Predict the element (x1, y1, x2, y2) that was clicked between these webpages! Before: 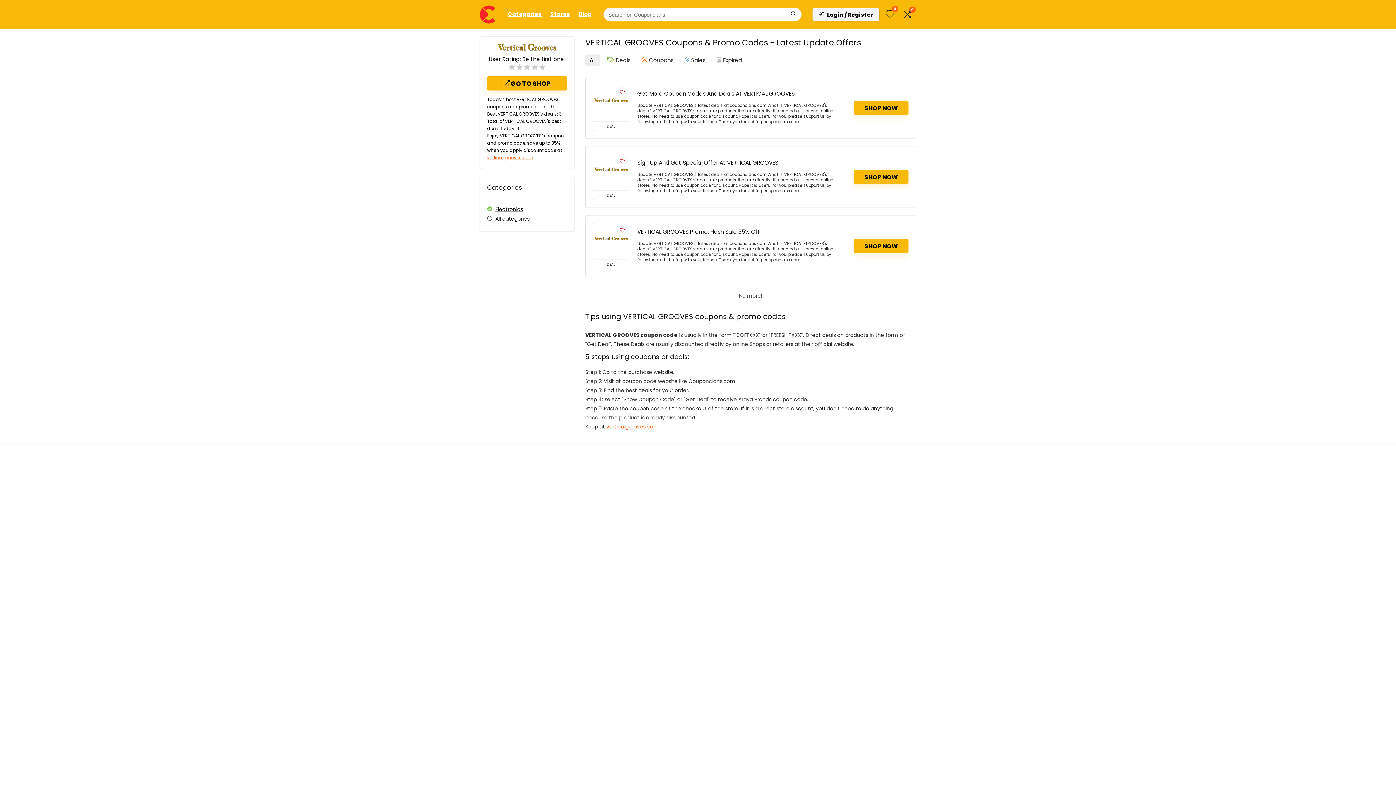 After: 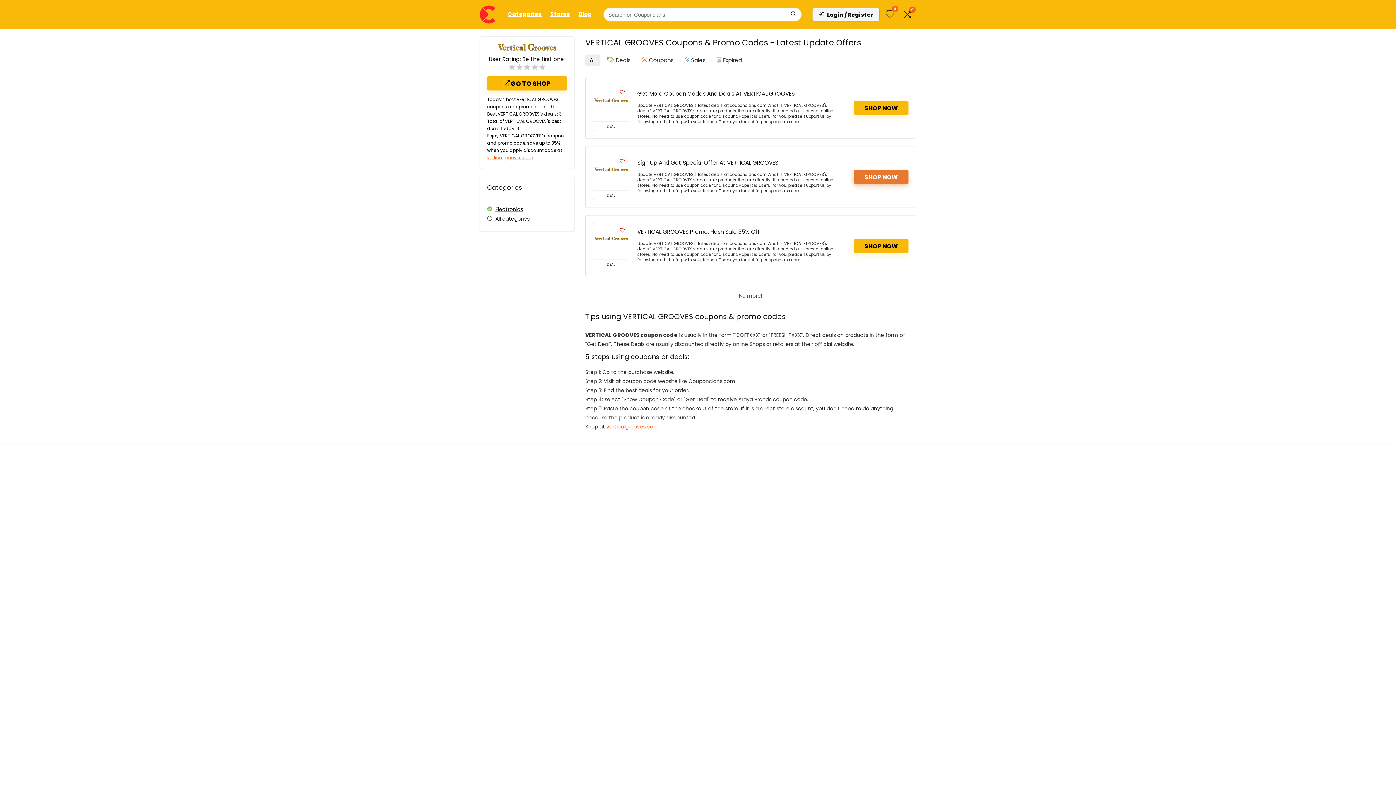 Action: bbox: (854, 170, 908, 183) label: SHOP NOW